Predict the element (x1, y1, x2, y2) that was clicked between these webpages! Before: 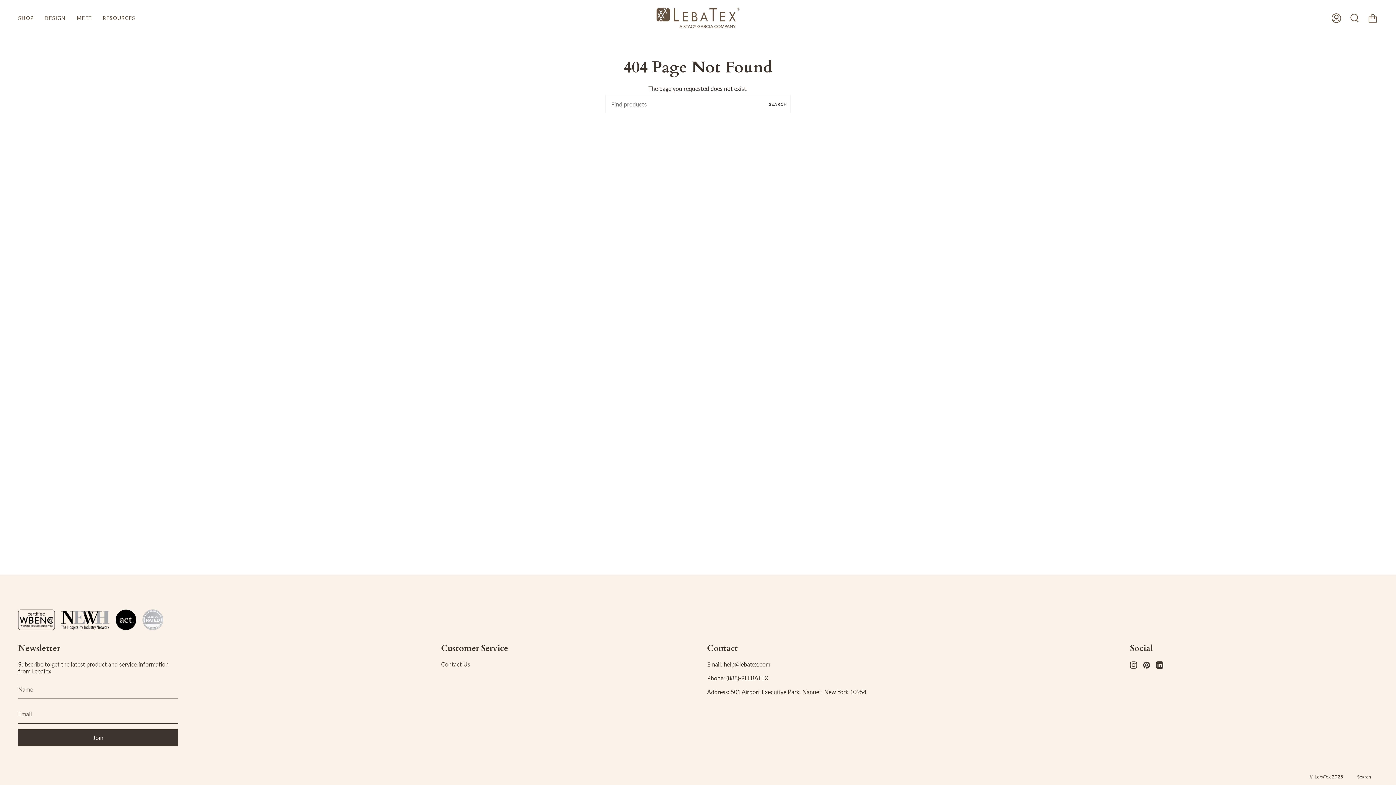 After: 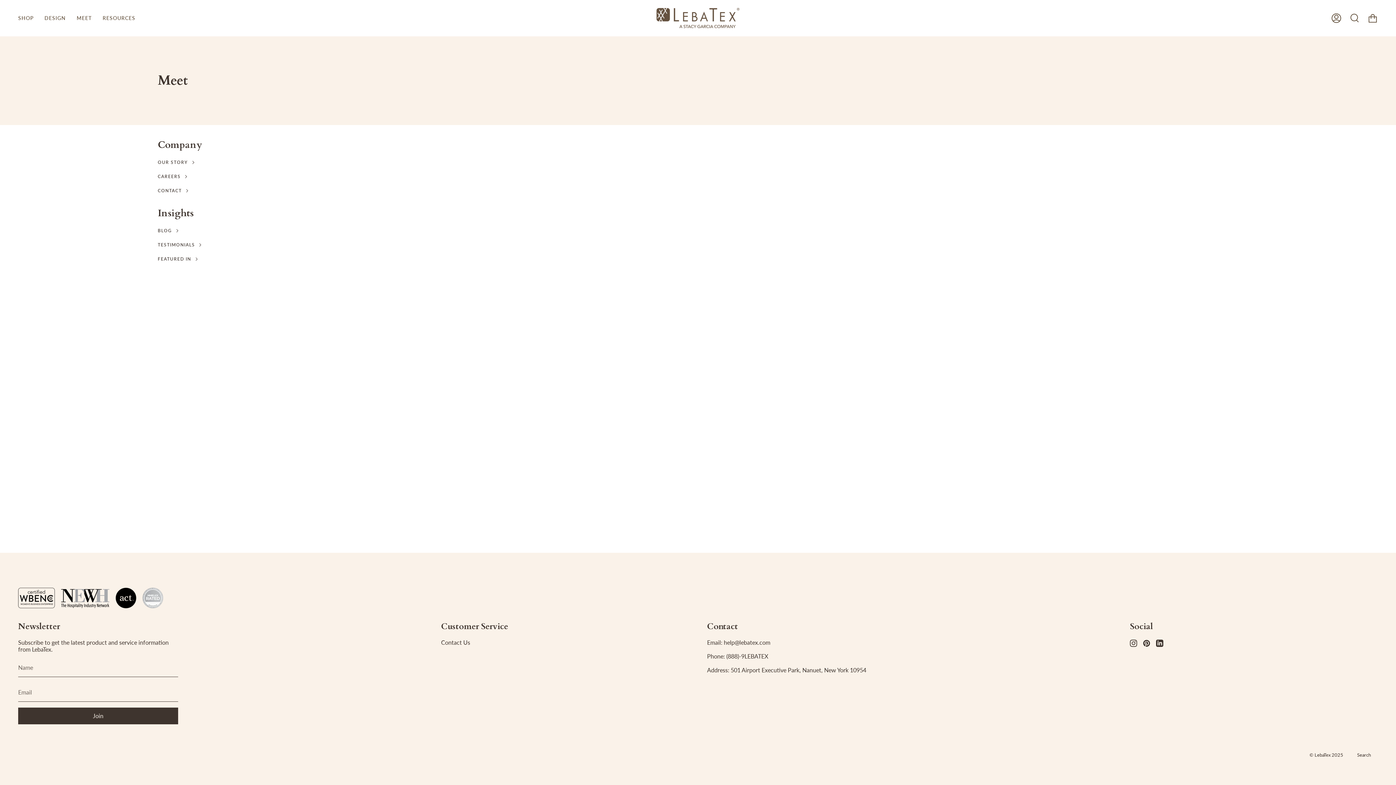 Action: bbox: (71, 0, 97, 36) label: MEET